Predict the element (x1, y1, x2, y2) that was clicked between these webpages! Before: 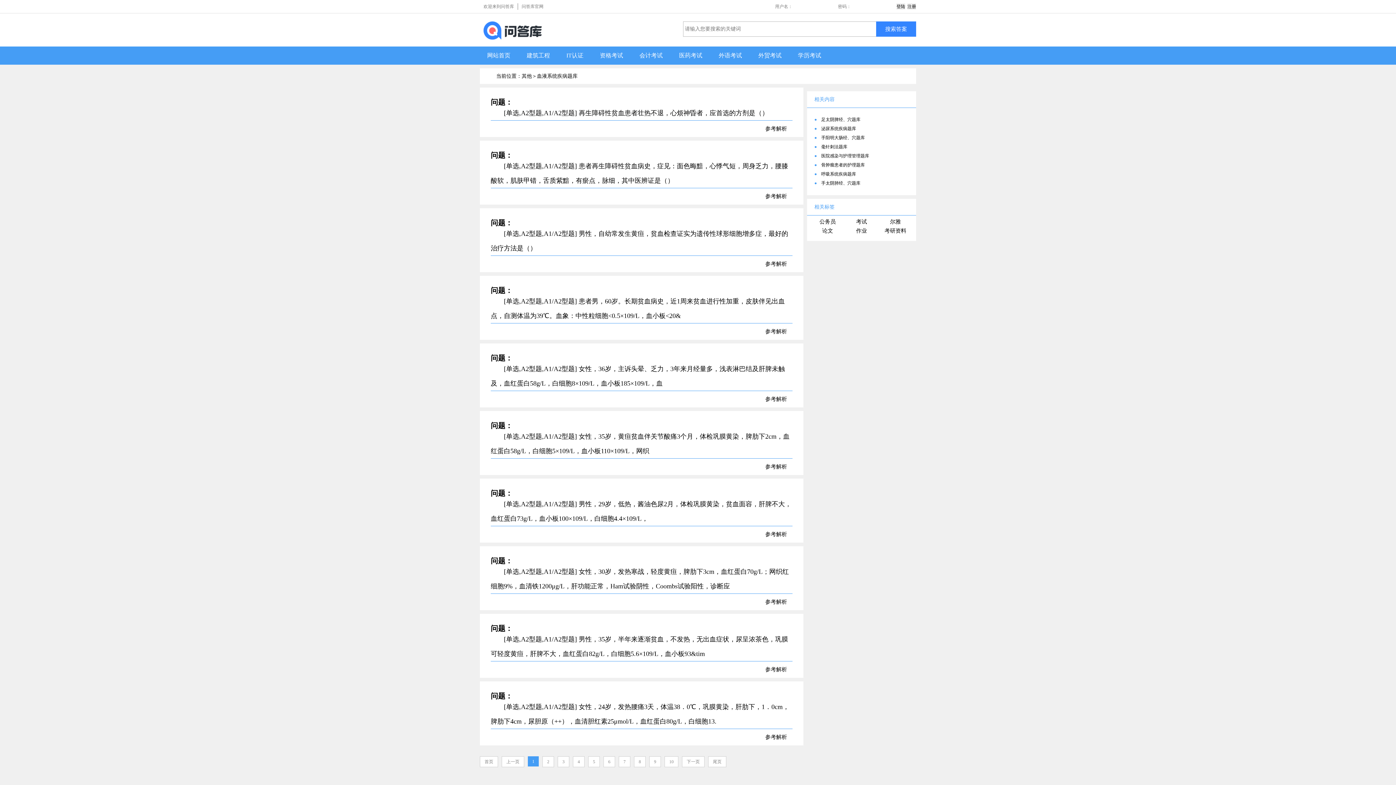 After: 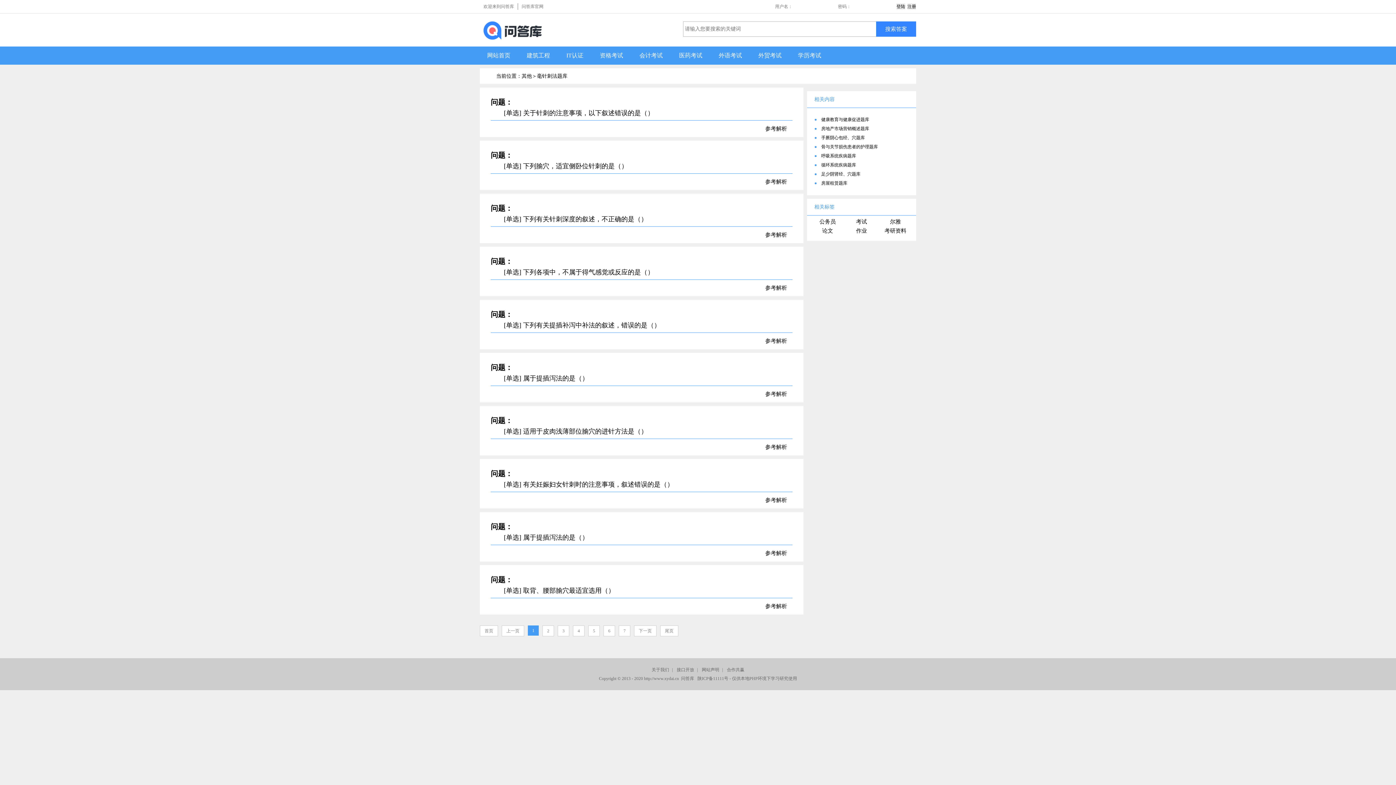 Action: label: 毫针刺法题库 bbox: (821, 144, 847, 149)